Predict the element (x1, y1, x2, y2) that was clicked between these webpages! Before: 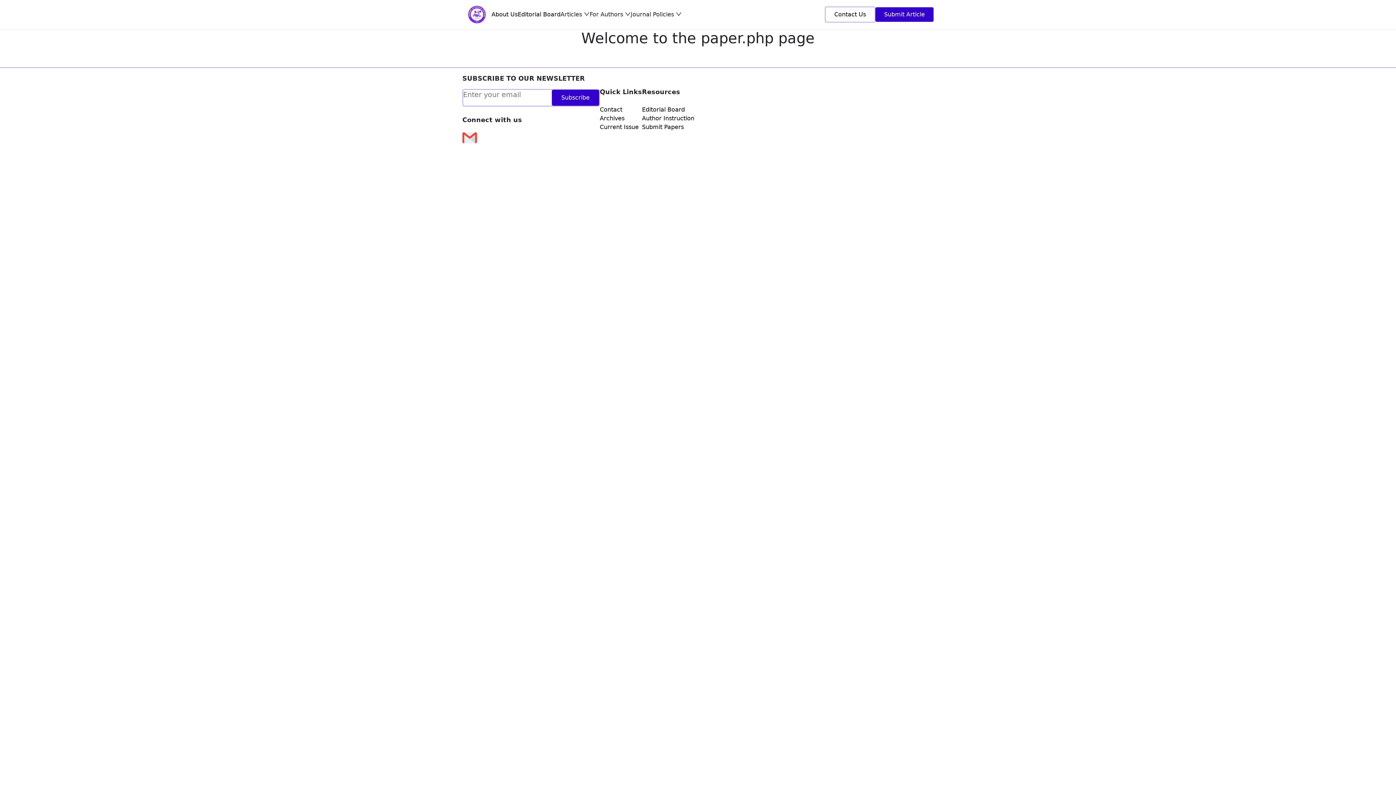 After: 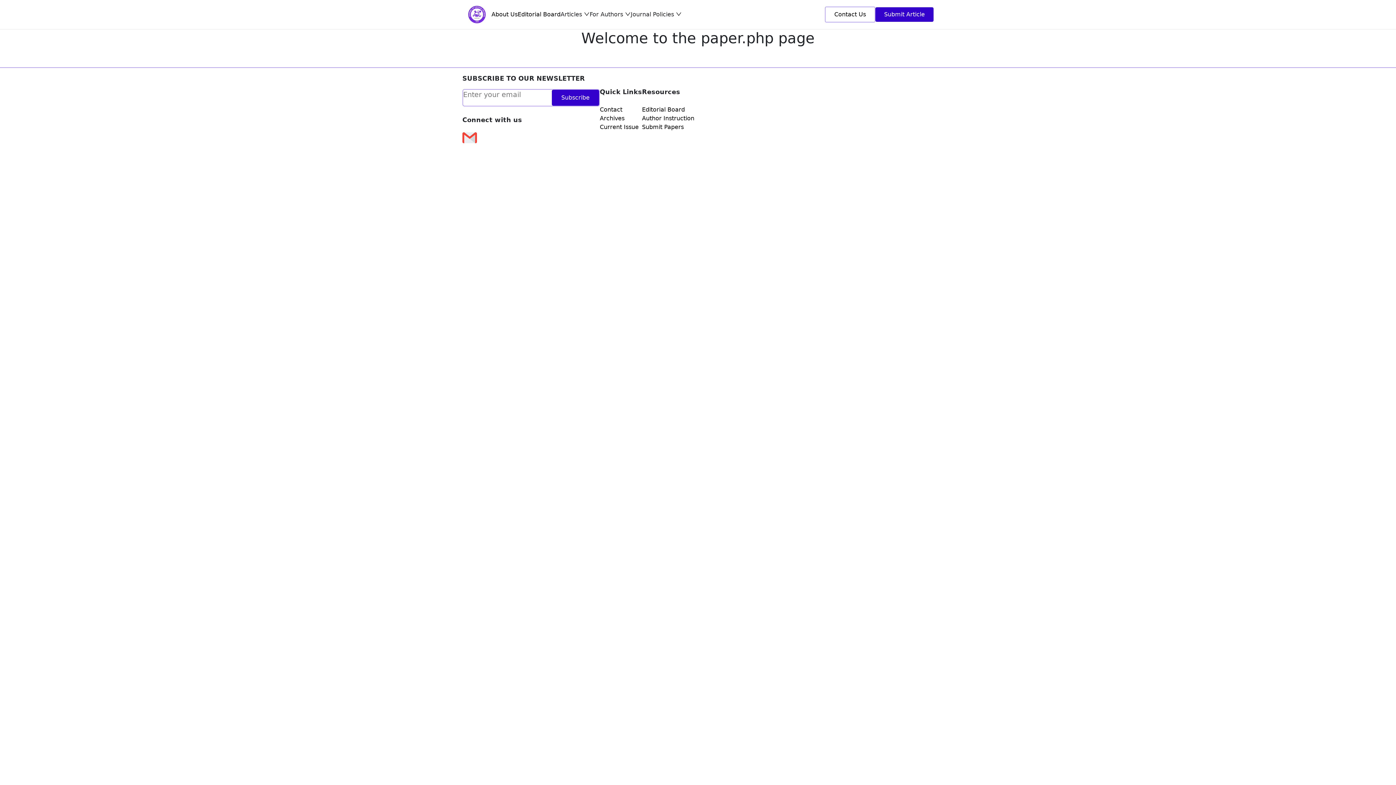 Action: bbox: (462, 134, 477, 140)